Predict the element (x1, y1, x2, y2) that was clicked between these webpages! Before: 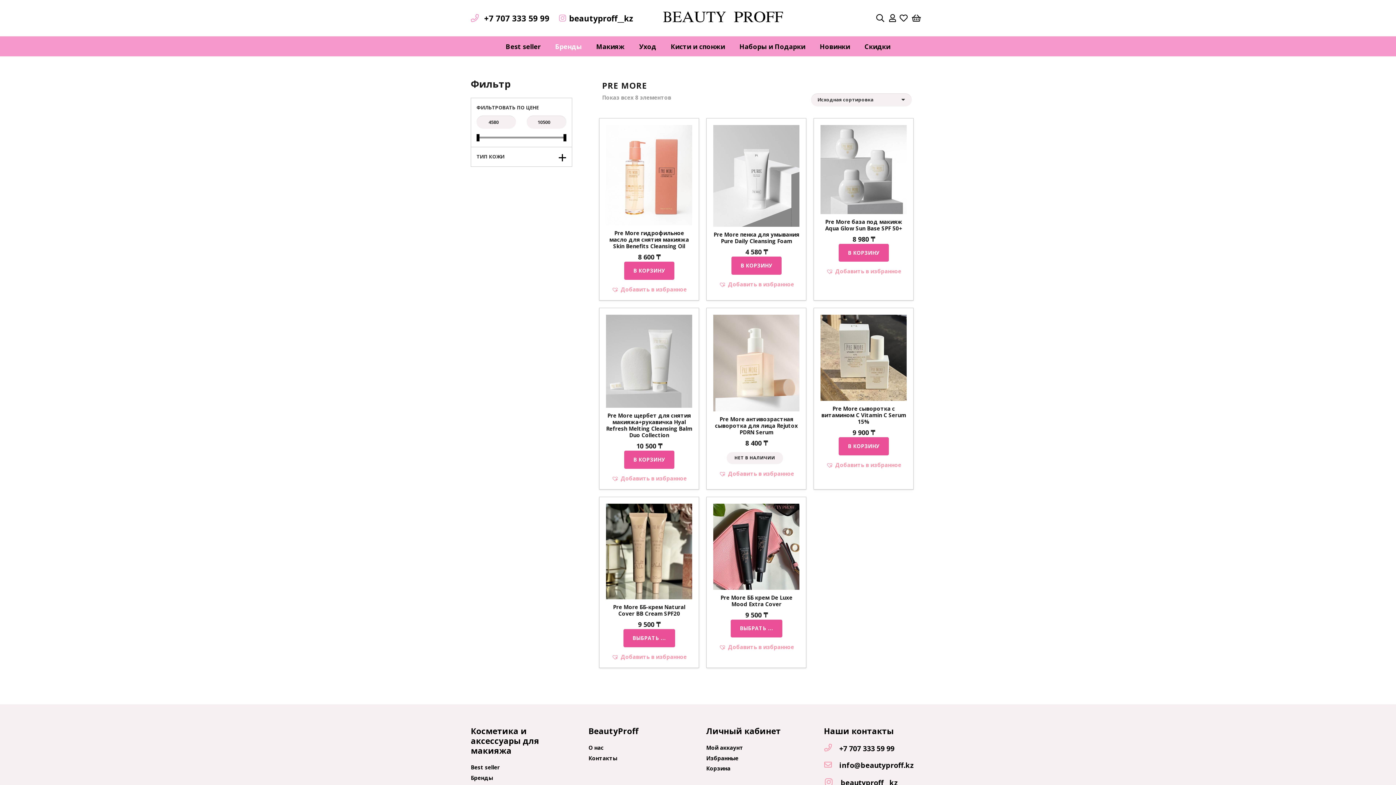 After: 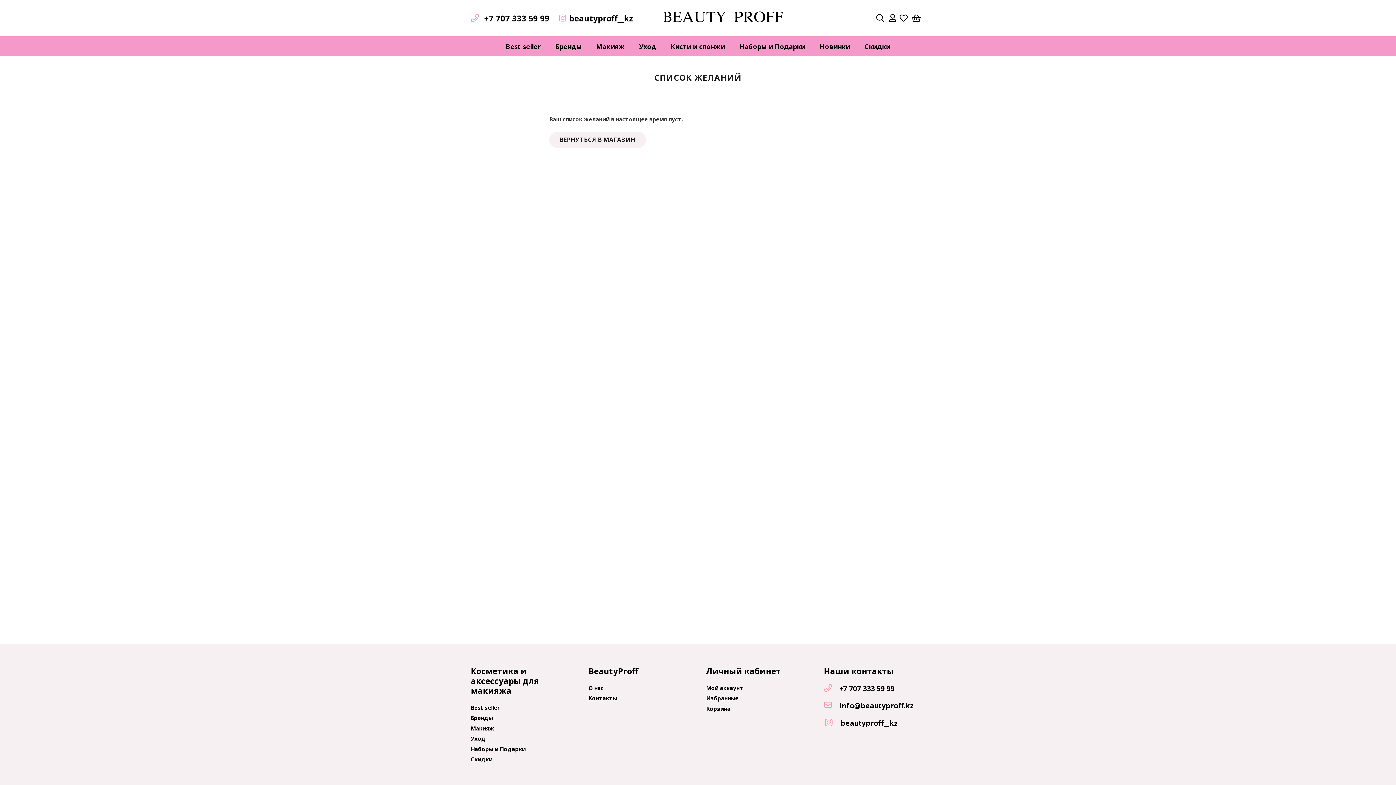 Action: bbox: (899, 12, 907, 23) label: far|heart